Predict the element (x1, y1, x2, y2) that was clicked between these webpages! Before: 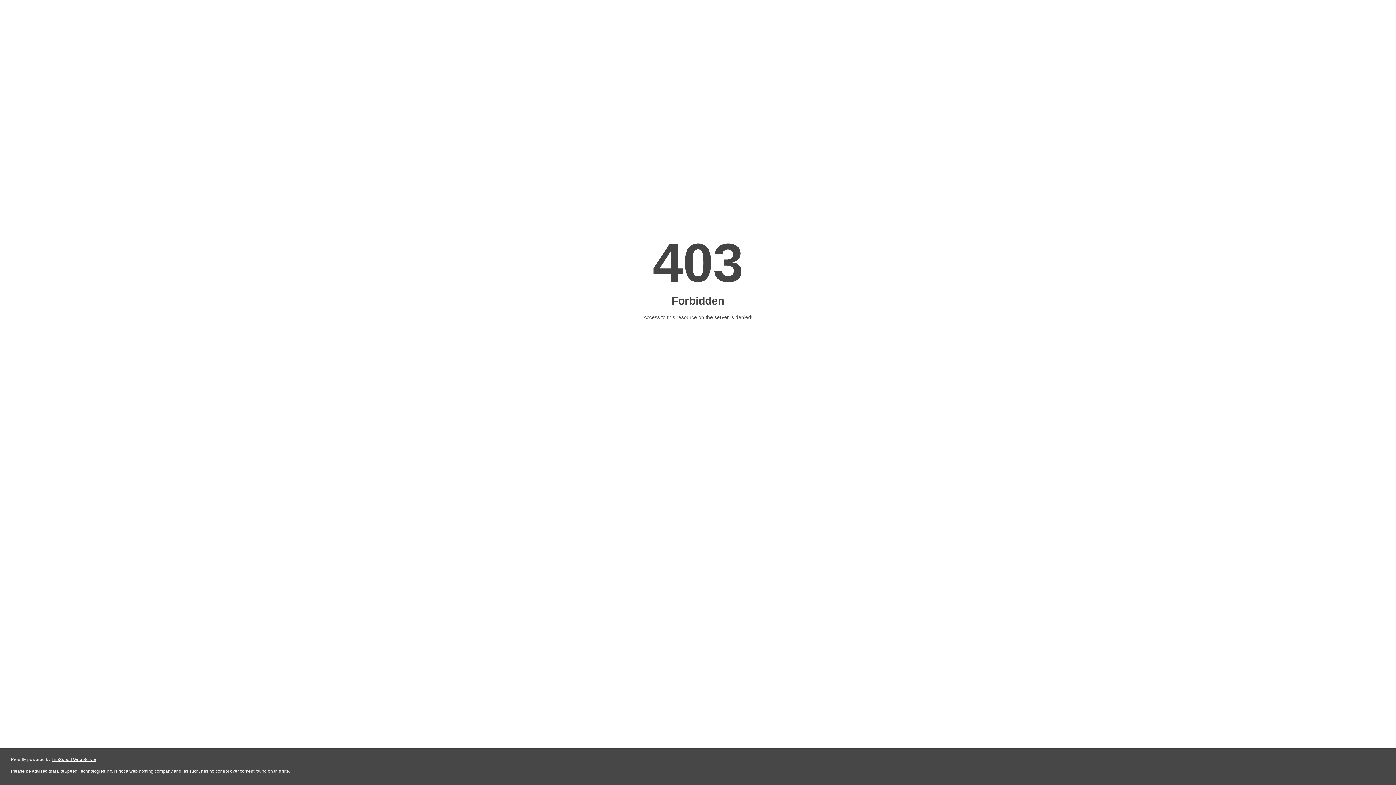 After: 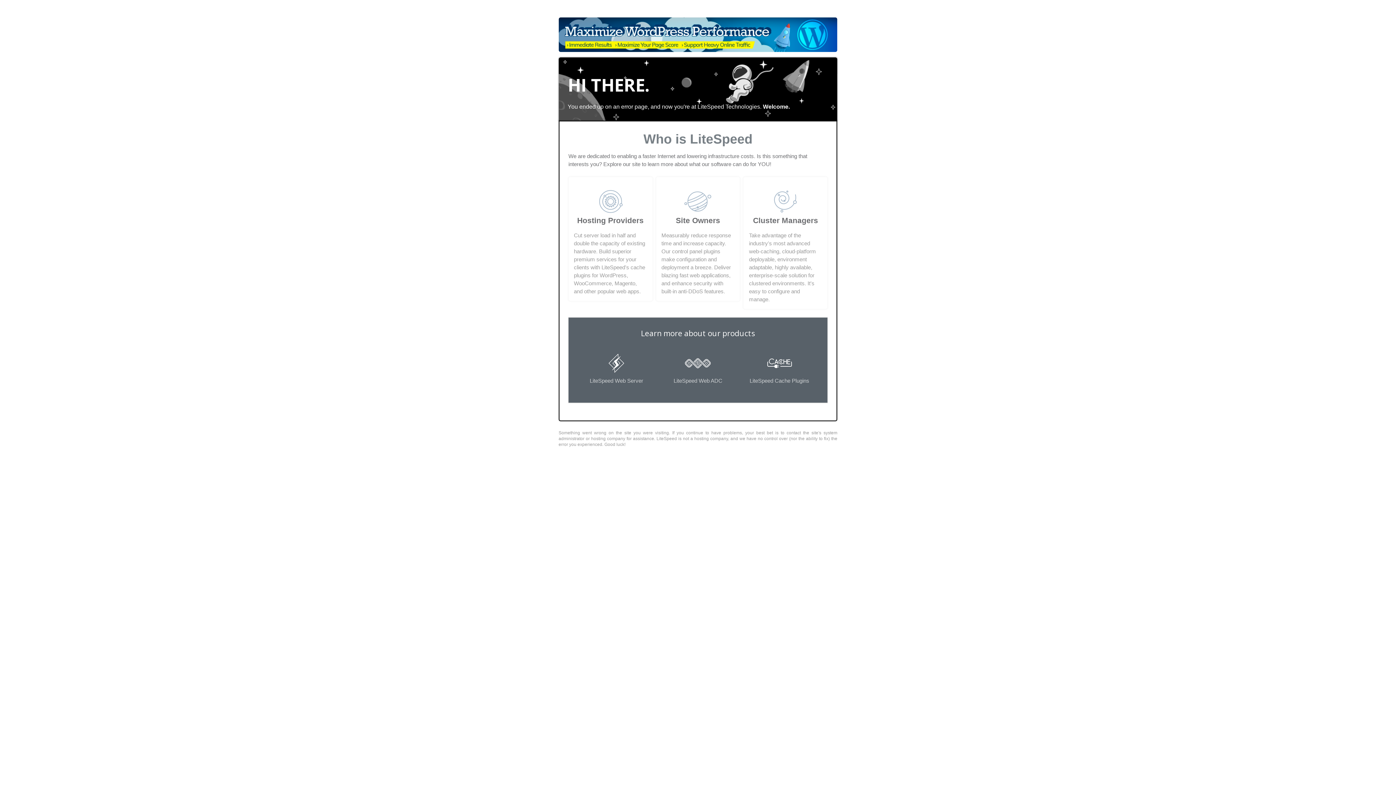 Action: bbox: (51, 757, 96, 762) label: LiteSpeed Web Server